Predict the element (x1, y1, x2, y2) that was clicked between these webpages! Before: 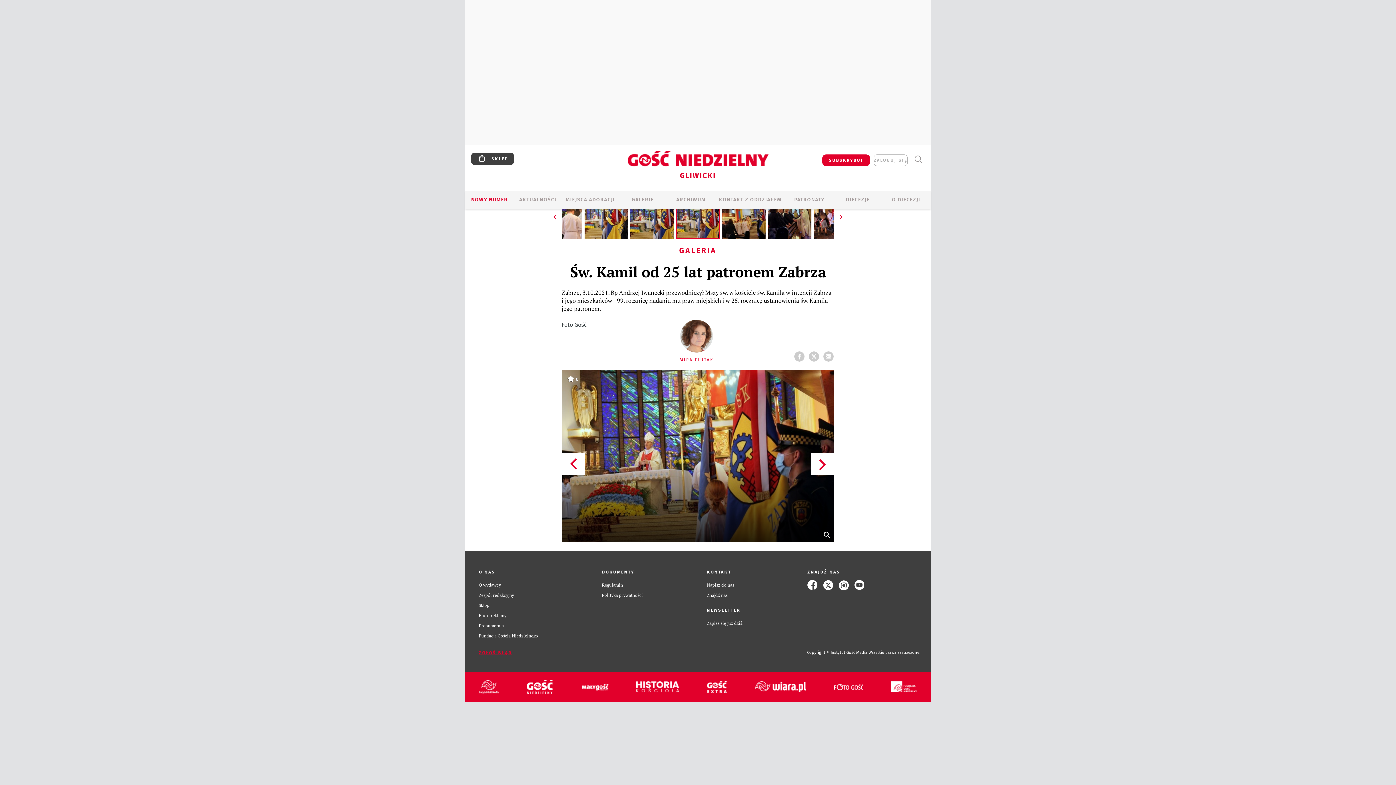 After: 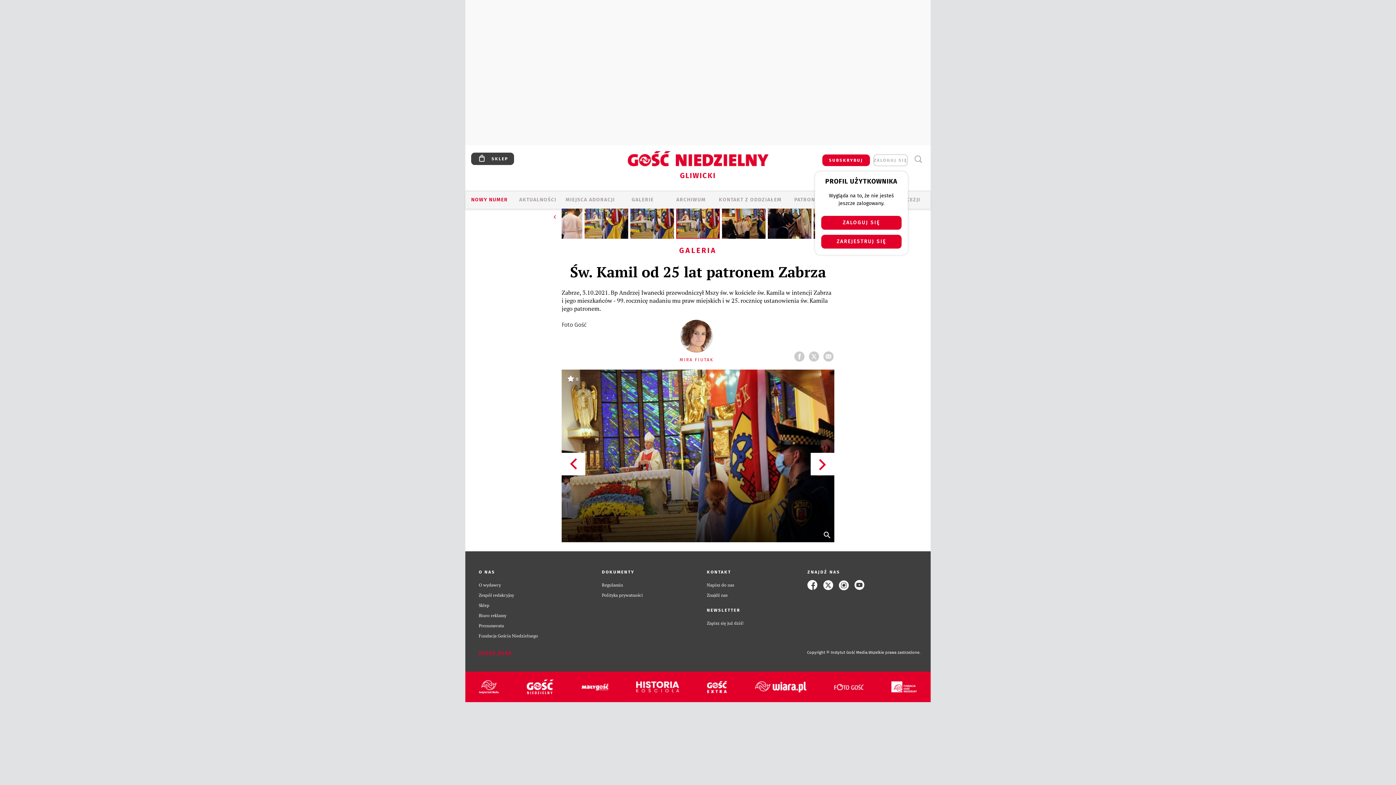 Action: label: ZALOGUJ SIĘ bbox: (873, 154, 908, 166)